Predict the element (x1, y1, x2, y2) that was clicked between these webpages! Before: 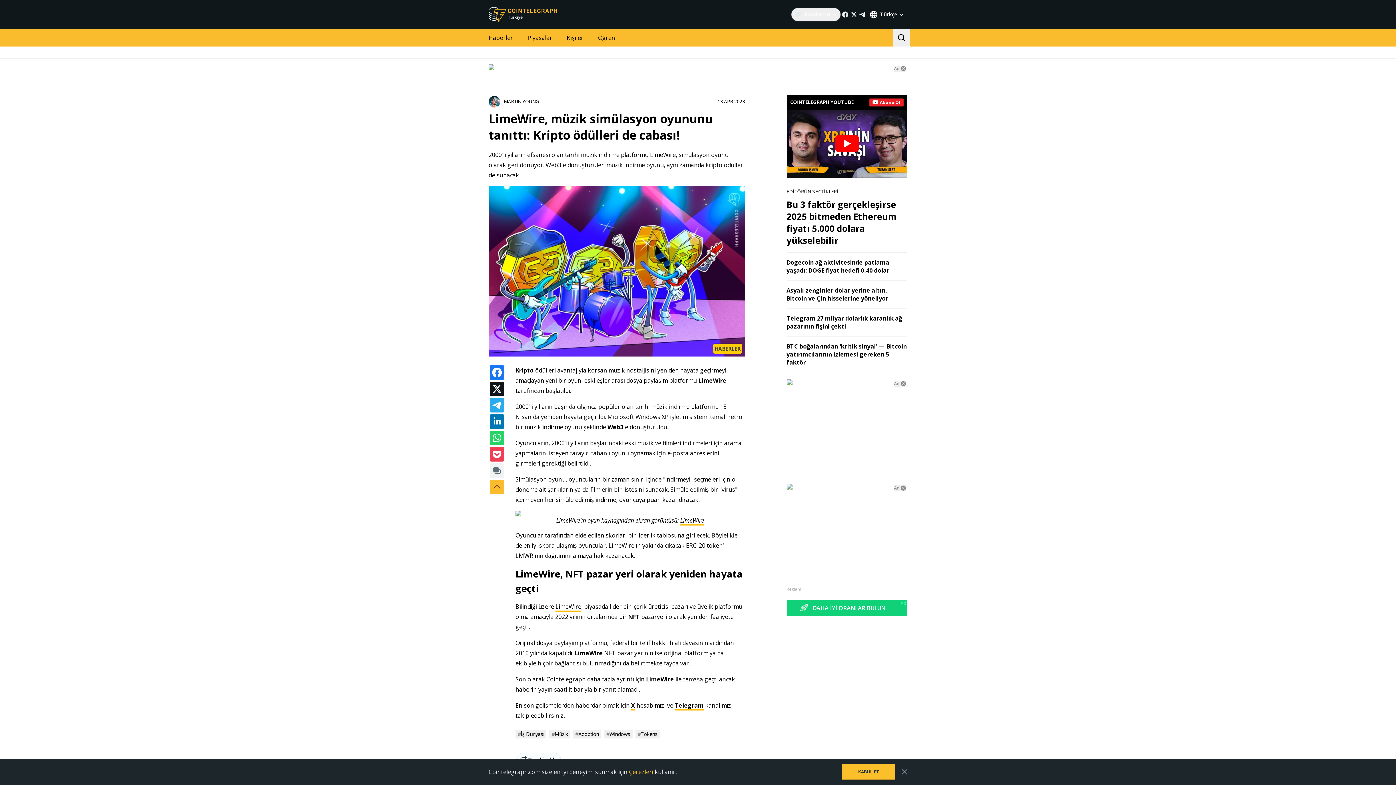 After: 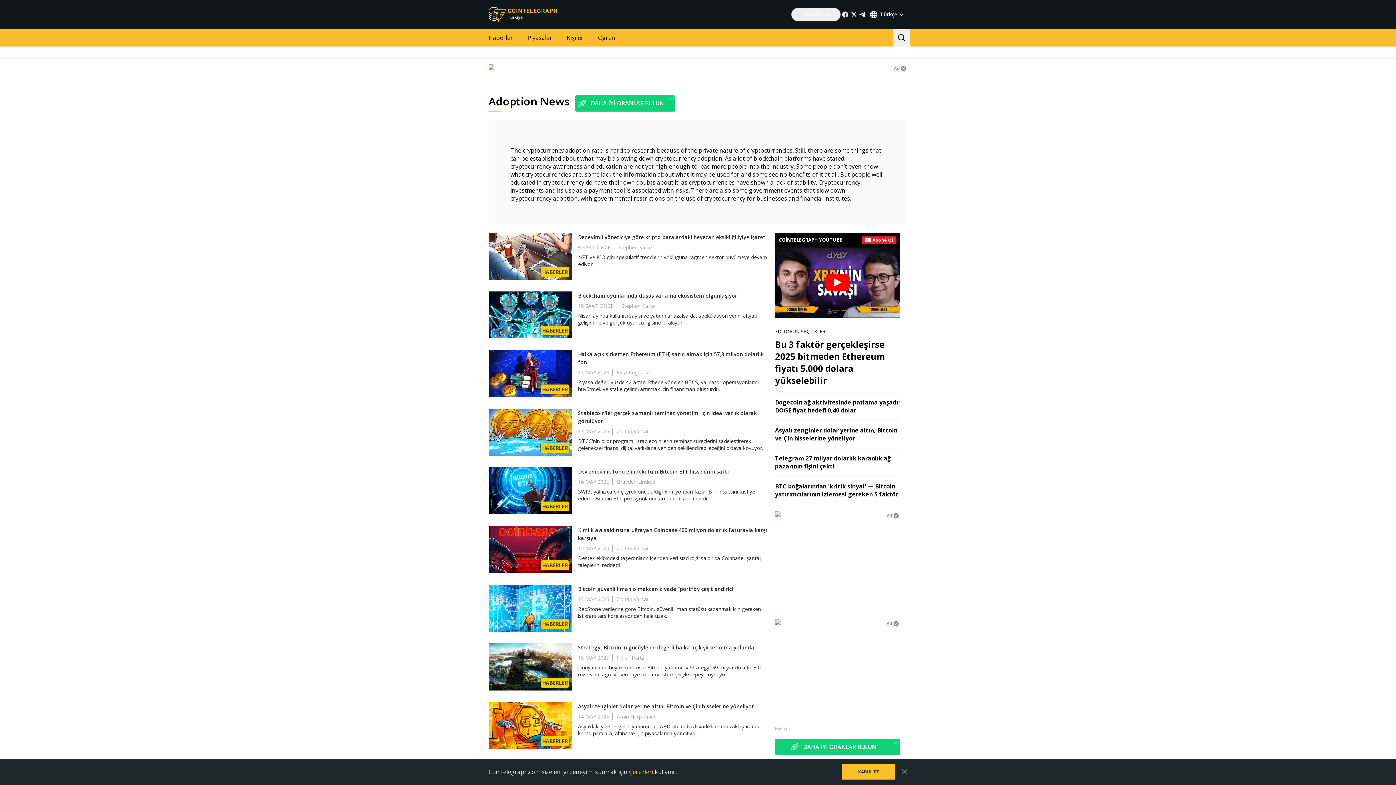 Action: label: #Adoption bbox: (573, 730, 601, 739)